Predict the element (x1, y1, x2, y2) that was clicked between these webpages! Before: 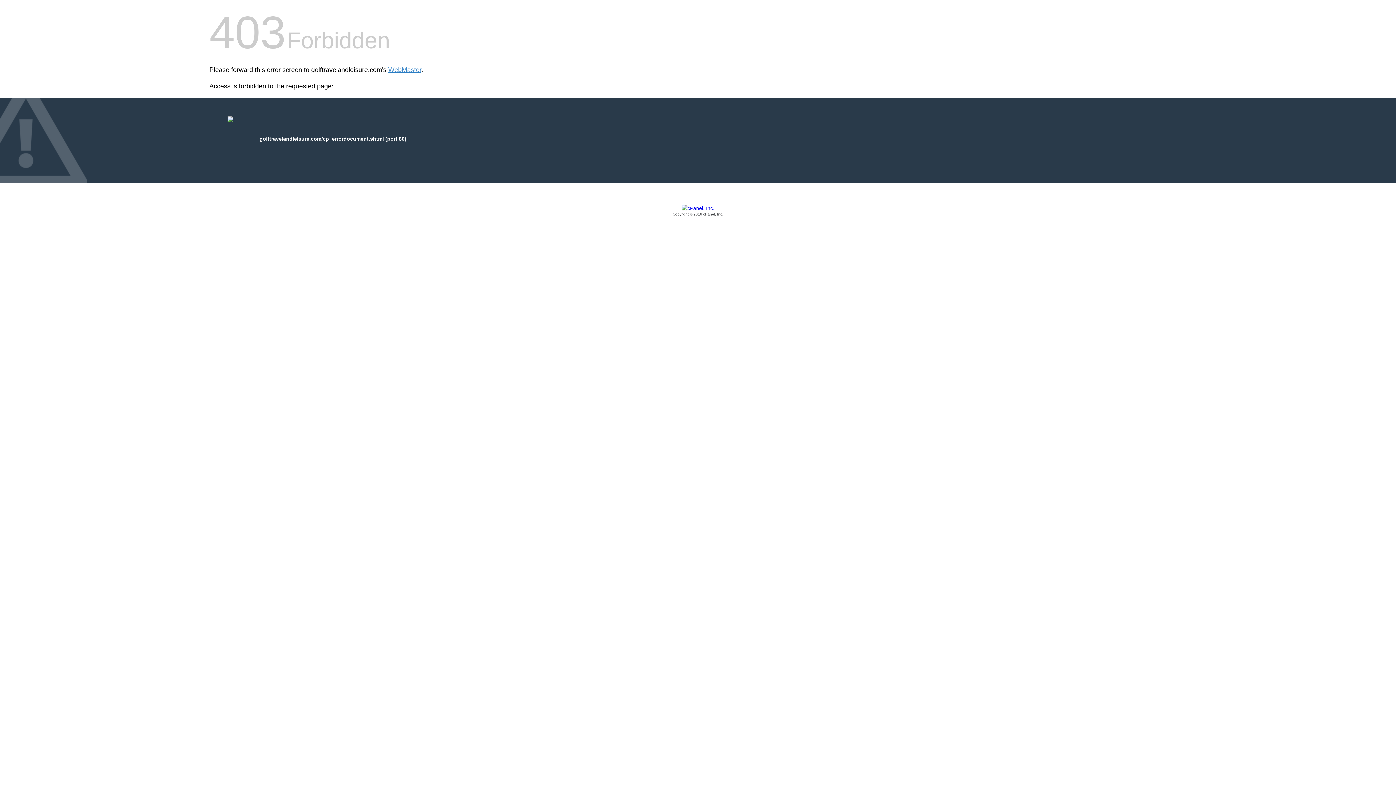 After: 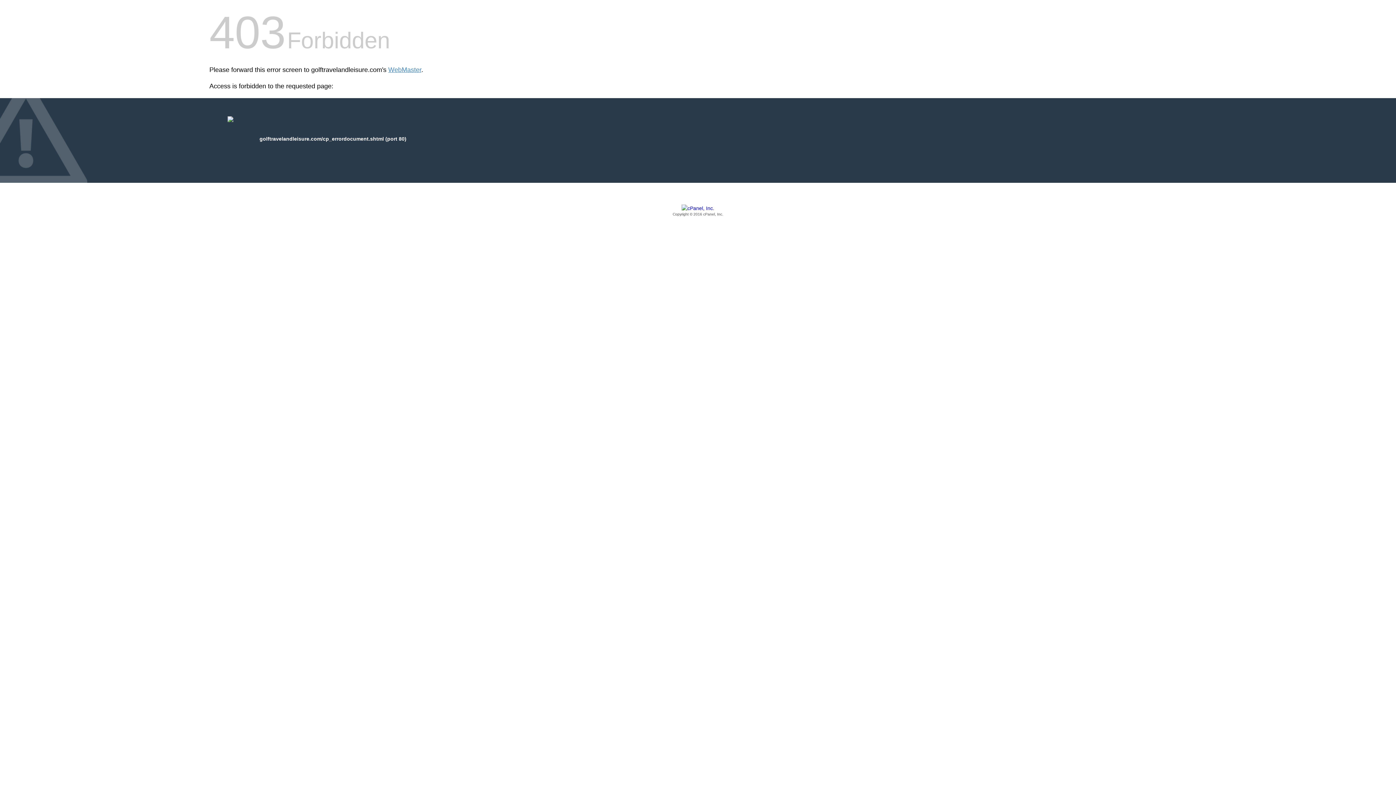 Action: label: Copyright © 2016 cPanel, Inc. bbox: (209, 205, 1186, 217)